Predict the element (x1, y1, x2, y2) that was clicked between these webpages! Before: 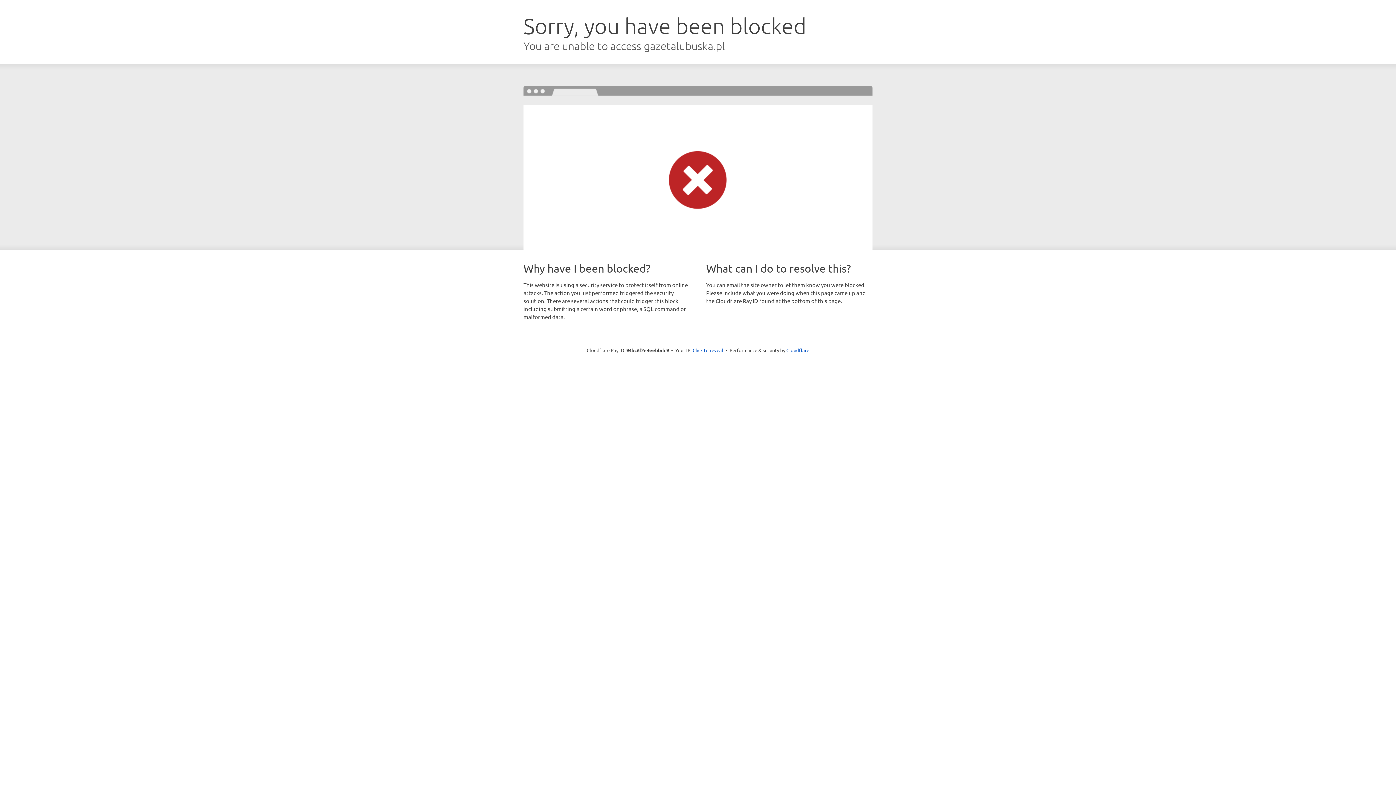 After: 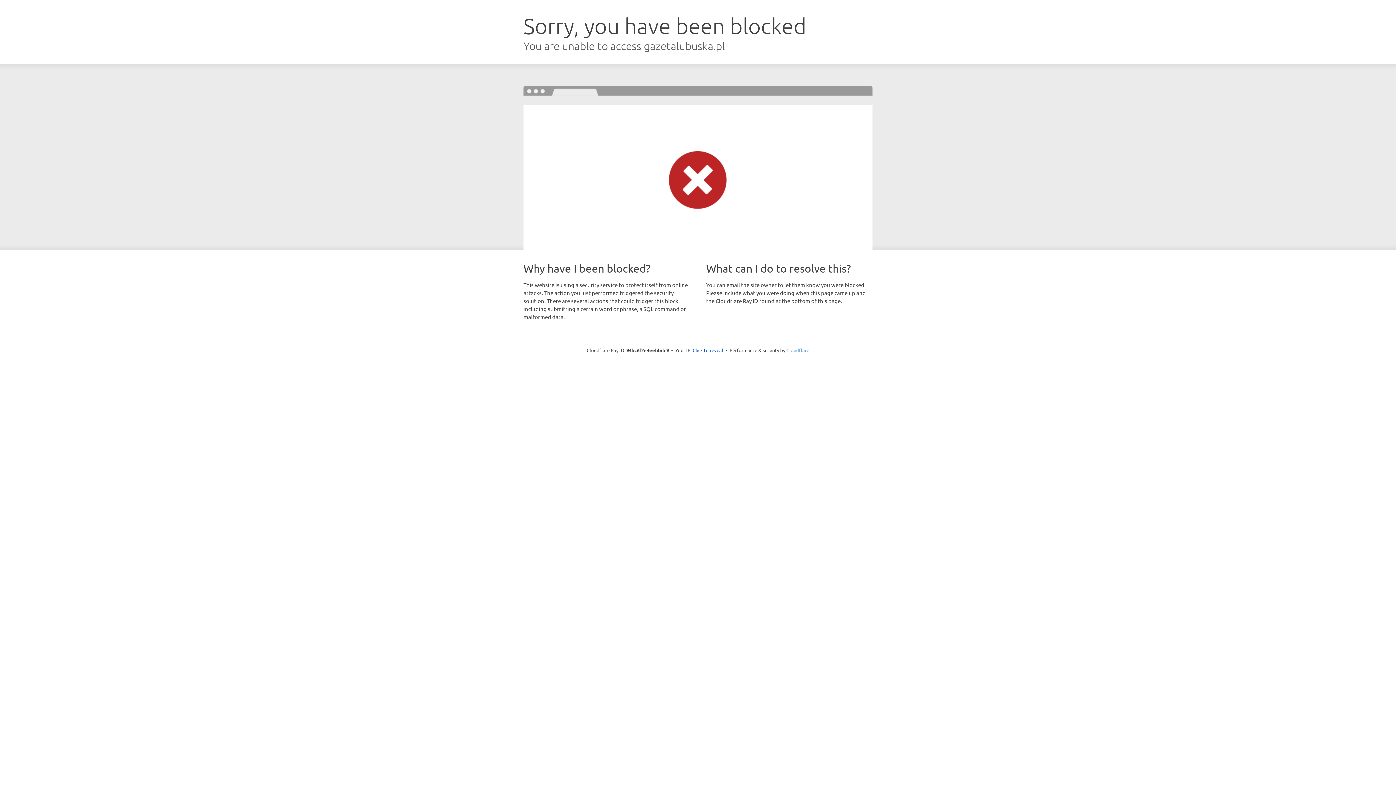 Action: bbox: (786, 347, 809, 353) label: Cloudflare